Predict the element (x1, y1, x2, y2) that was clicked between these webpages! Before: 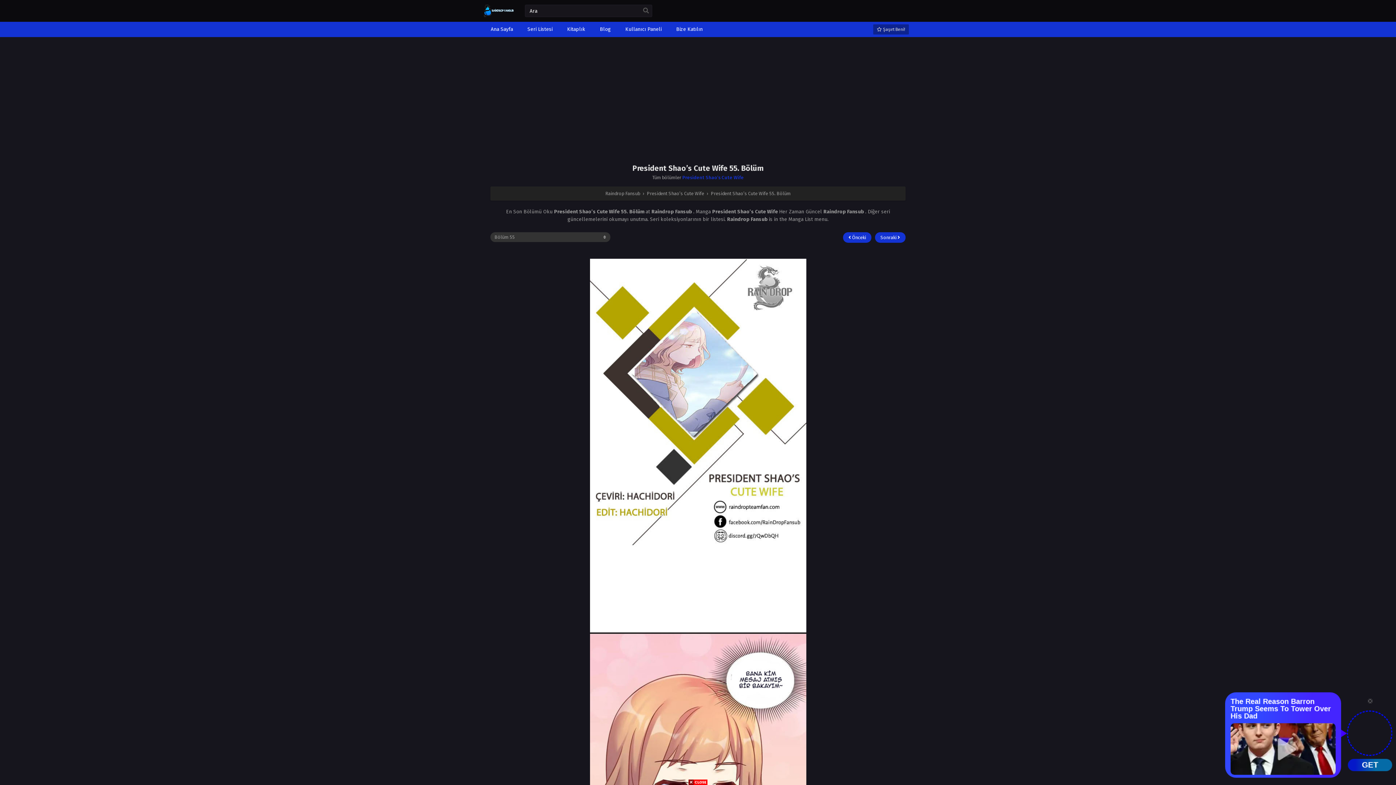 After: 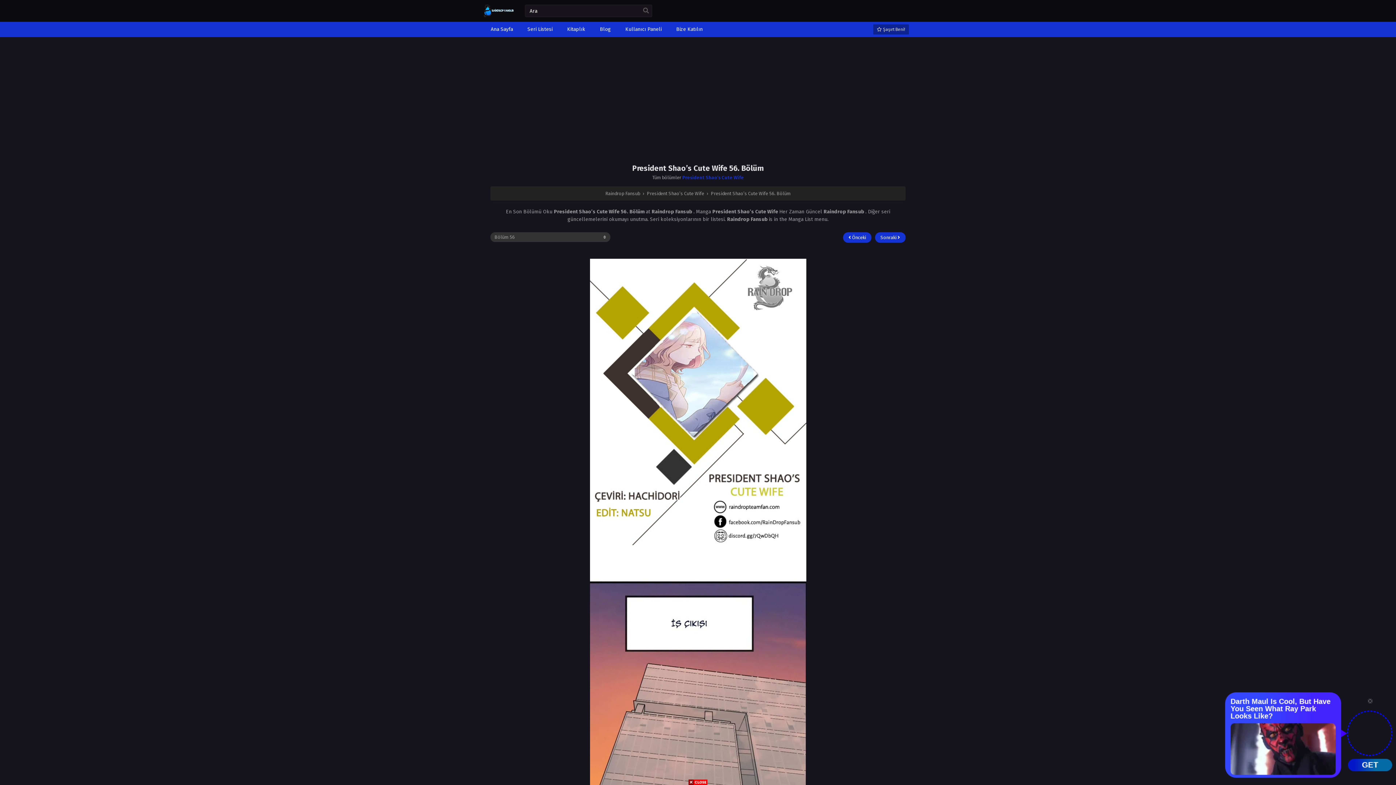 Action: bbox: (875, 232, 905, 242) label: Sonraki 